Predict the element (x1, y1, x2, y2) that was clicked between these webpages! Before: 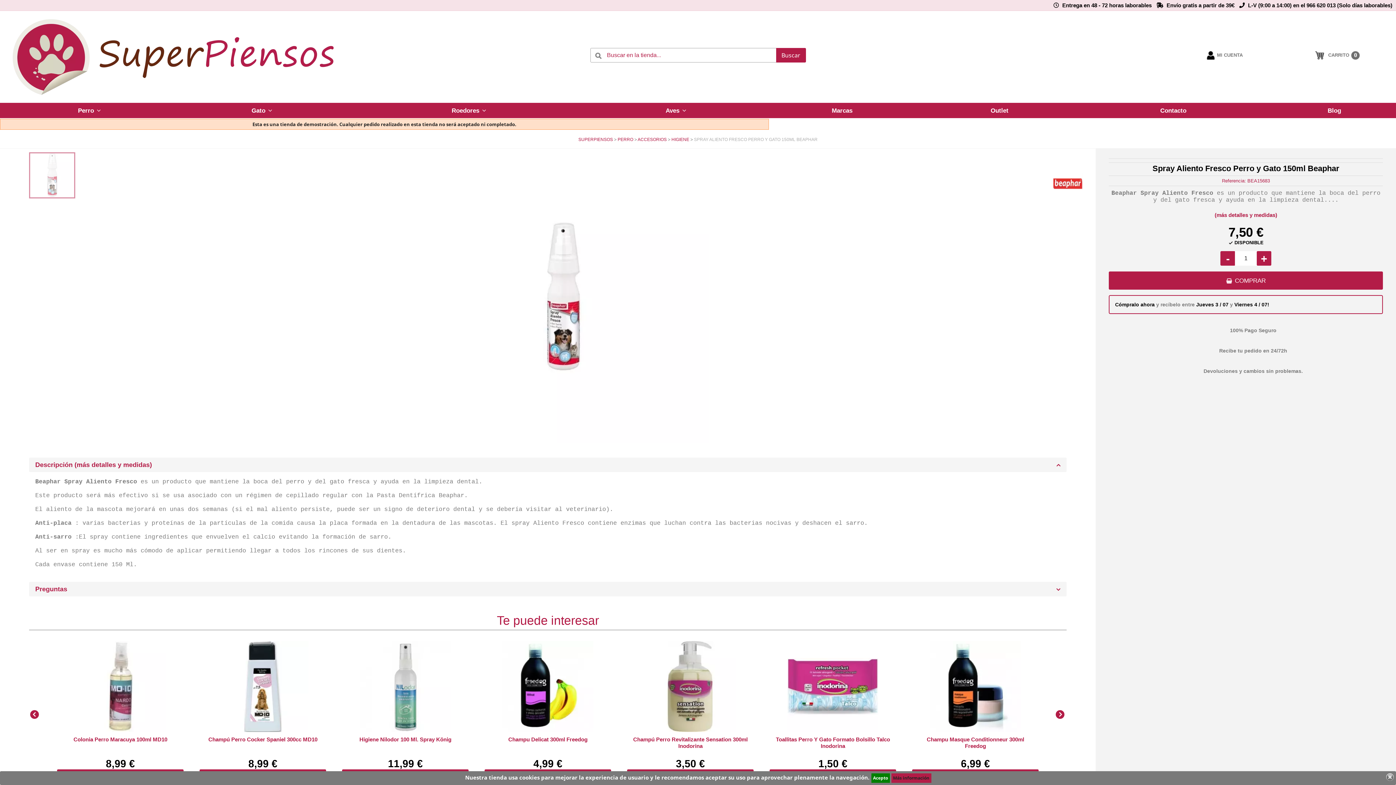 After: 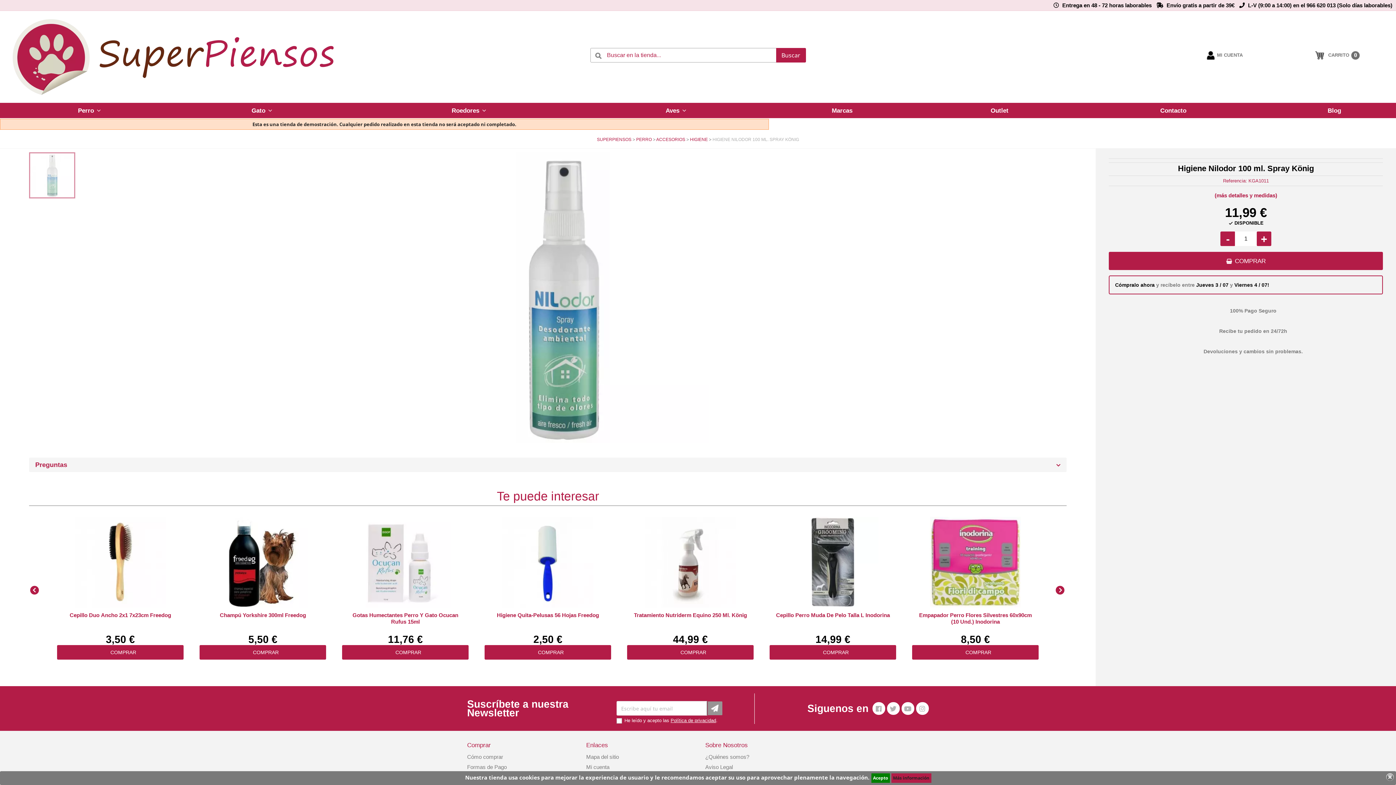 Action: bbox: (342, 641, 468, 732)